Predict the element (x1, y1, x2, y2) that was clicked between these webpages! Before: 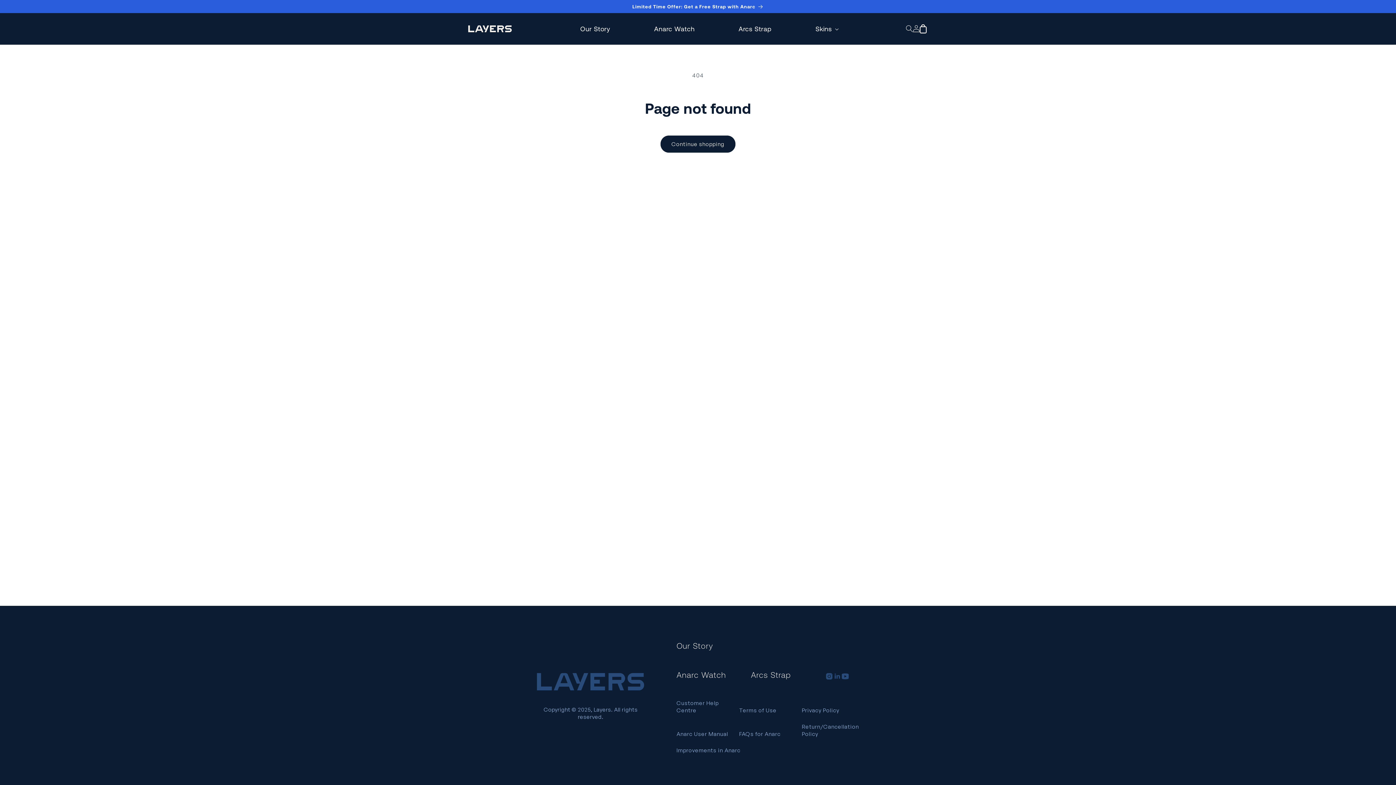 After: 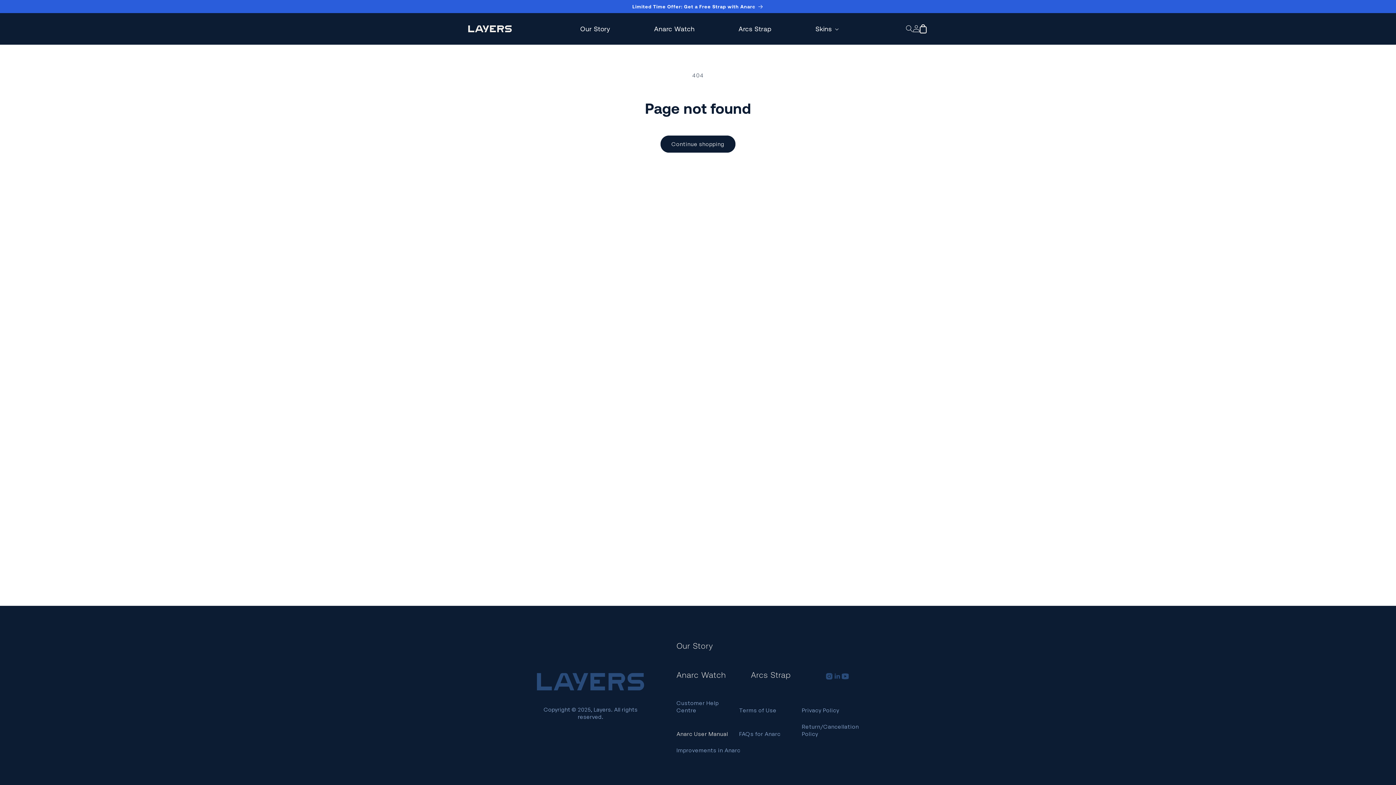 Action: bbox: (676, 729, 732, 738) label: Anarc User Manual